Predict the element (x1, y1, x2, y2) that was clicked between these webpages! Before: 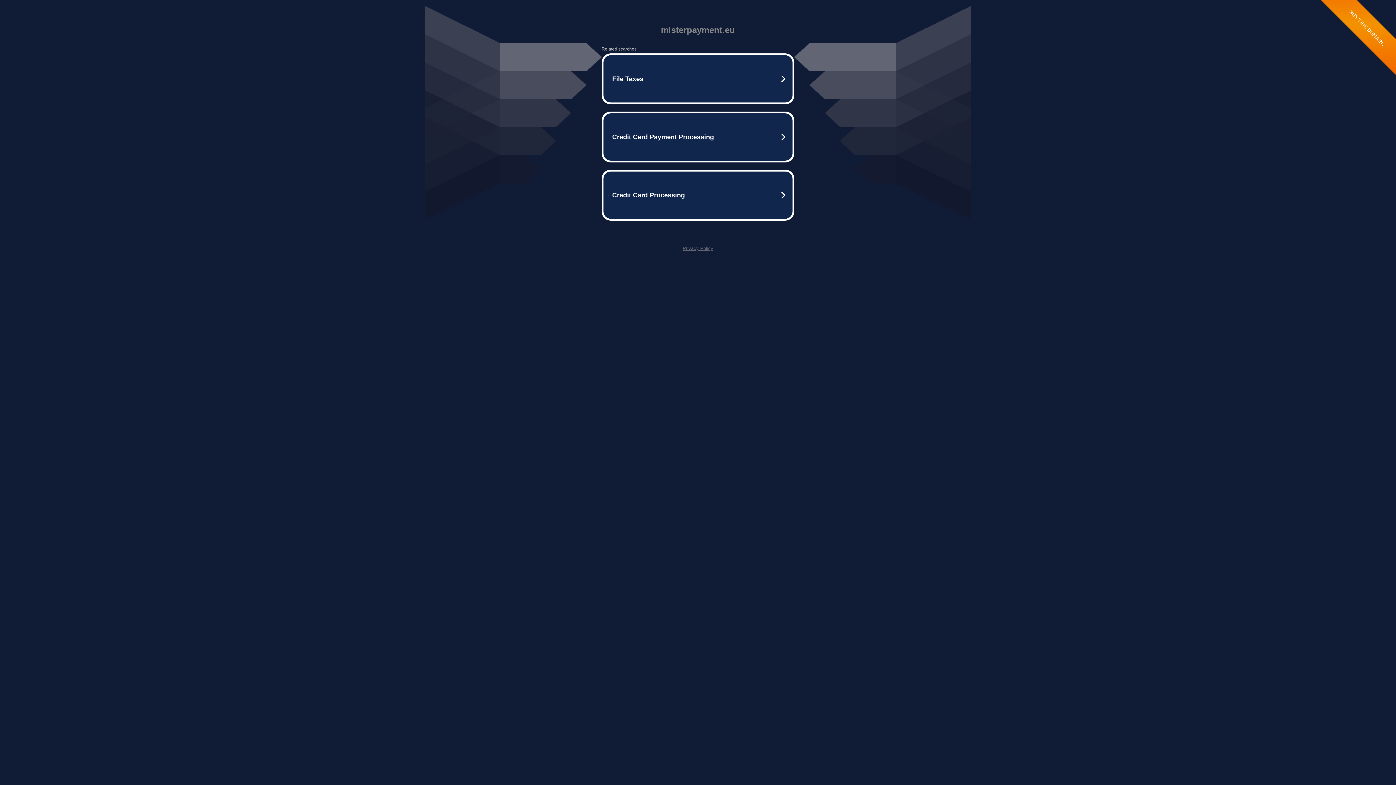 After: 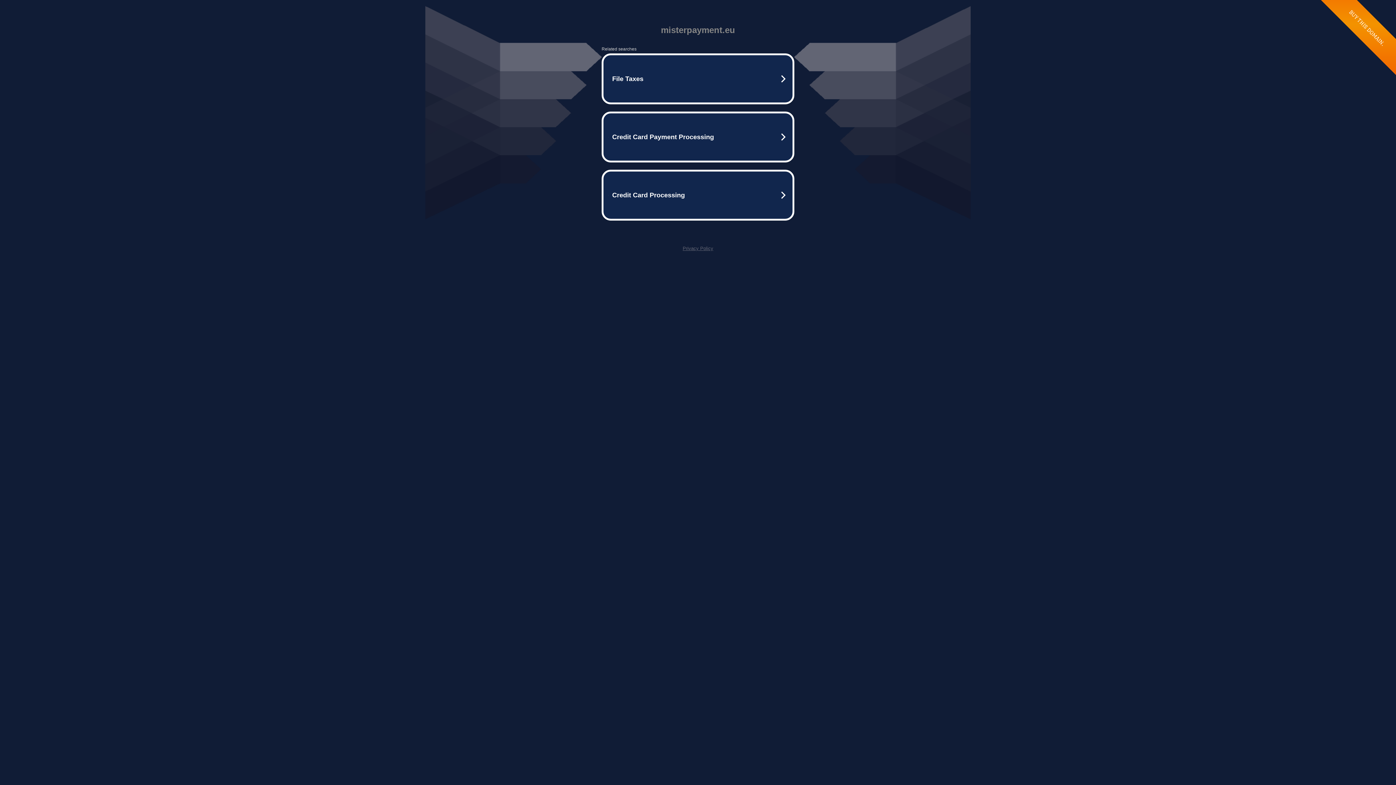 Action: bbox: (682, 245, 713, 251) label: Privacy Policy